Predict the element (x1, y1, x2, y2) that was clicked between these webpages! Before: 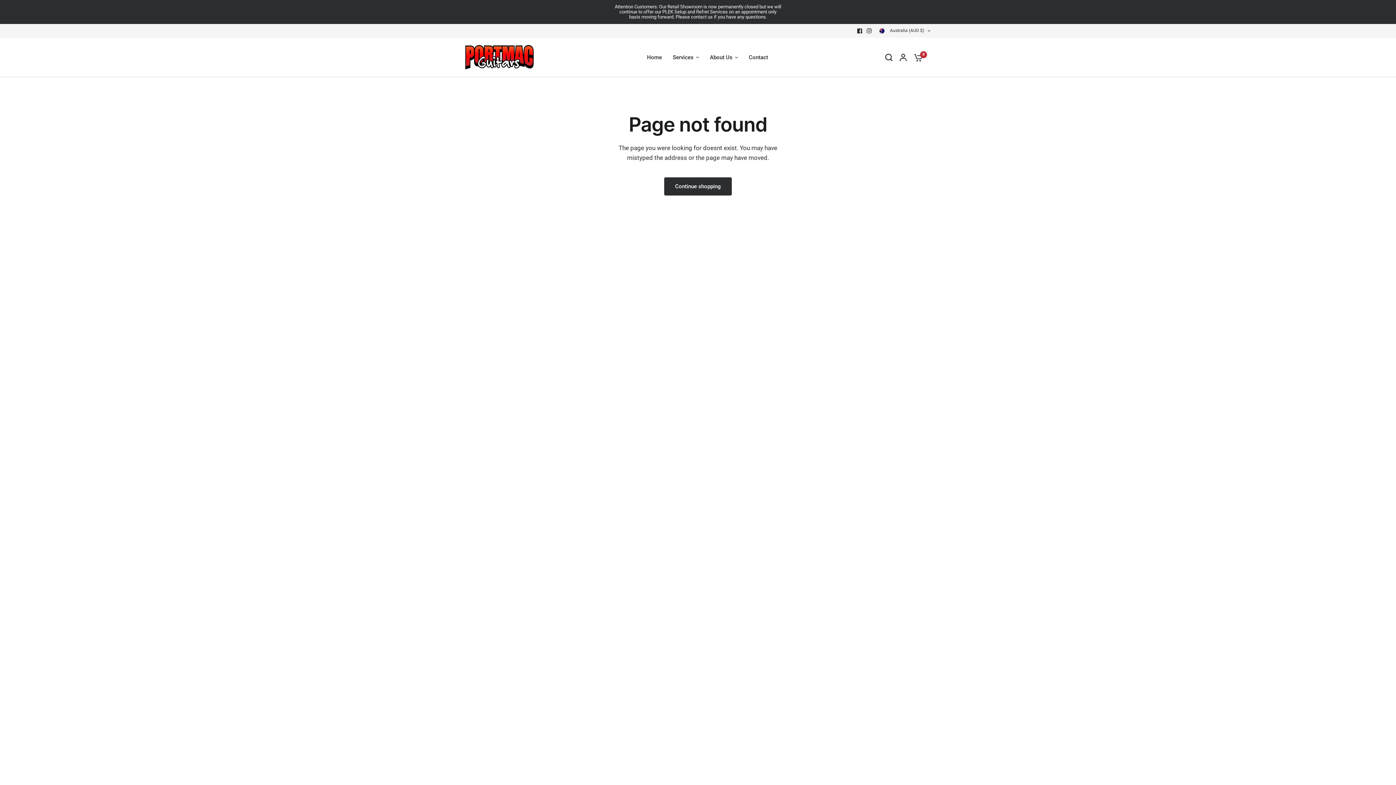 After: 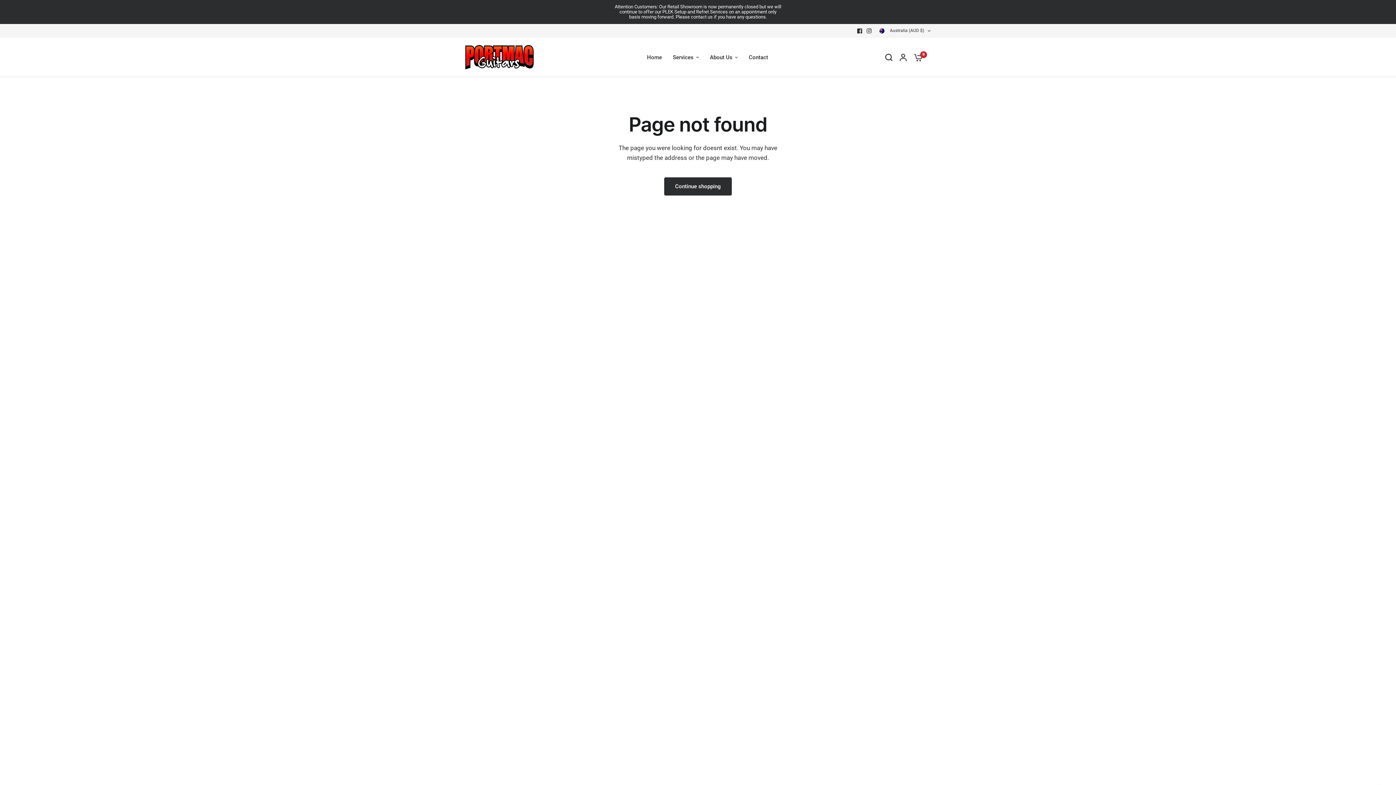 Action: bbox: (864, 26, 874, 35)